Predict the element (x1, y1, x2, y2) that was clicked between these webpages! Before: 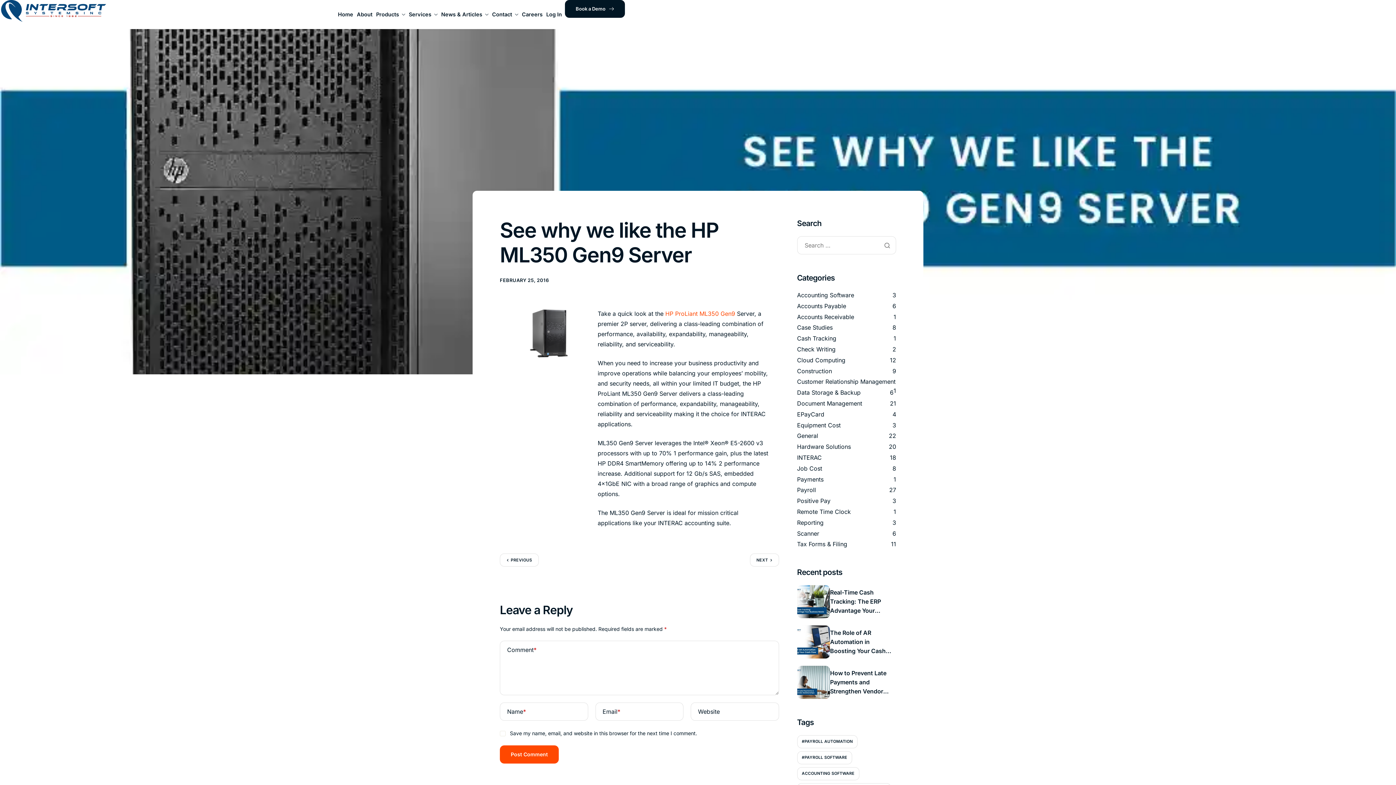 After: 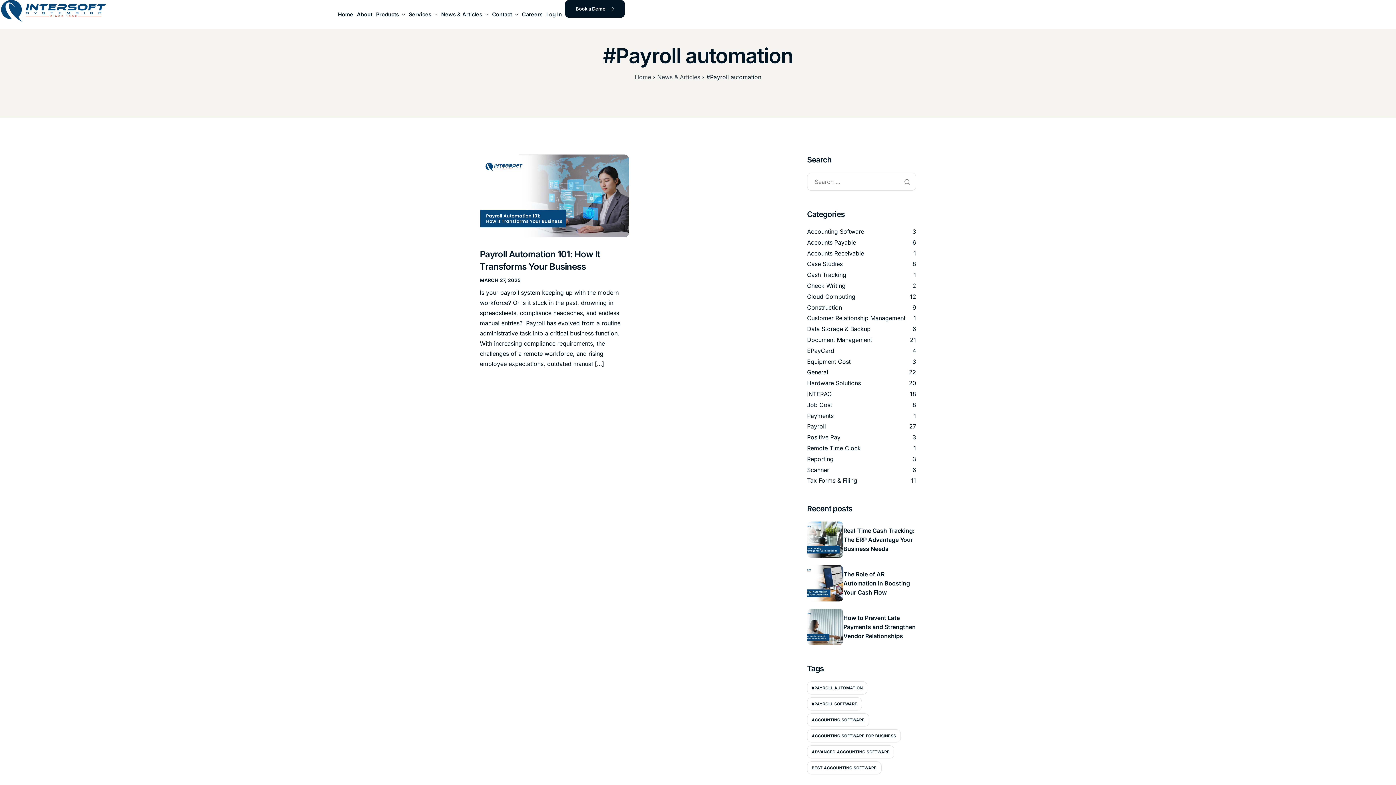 Action: bbox: (797, 735, 857, 748) label: #Payroll automation (1 item)